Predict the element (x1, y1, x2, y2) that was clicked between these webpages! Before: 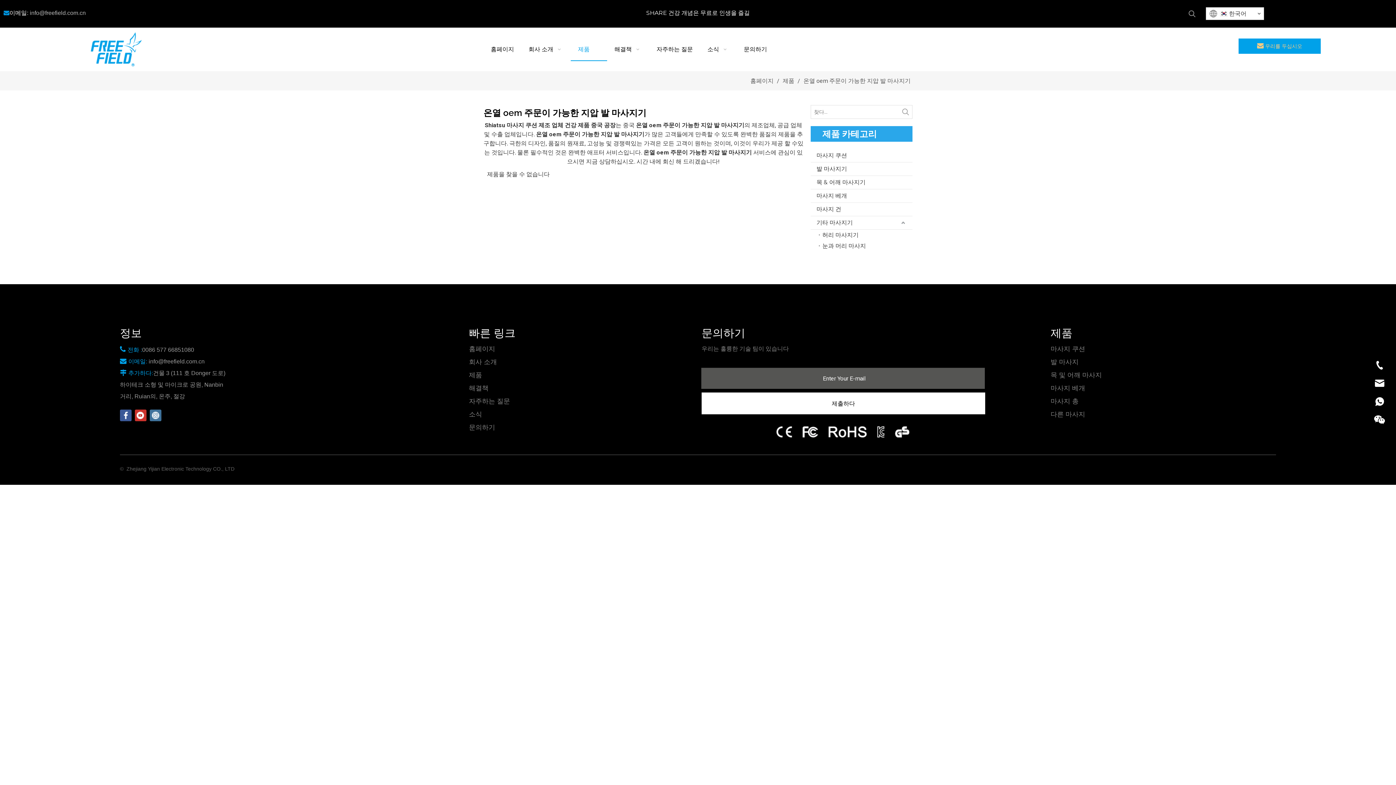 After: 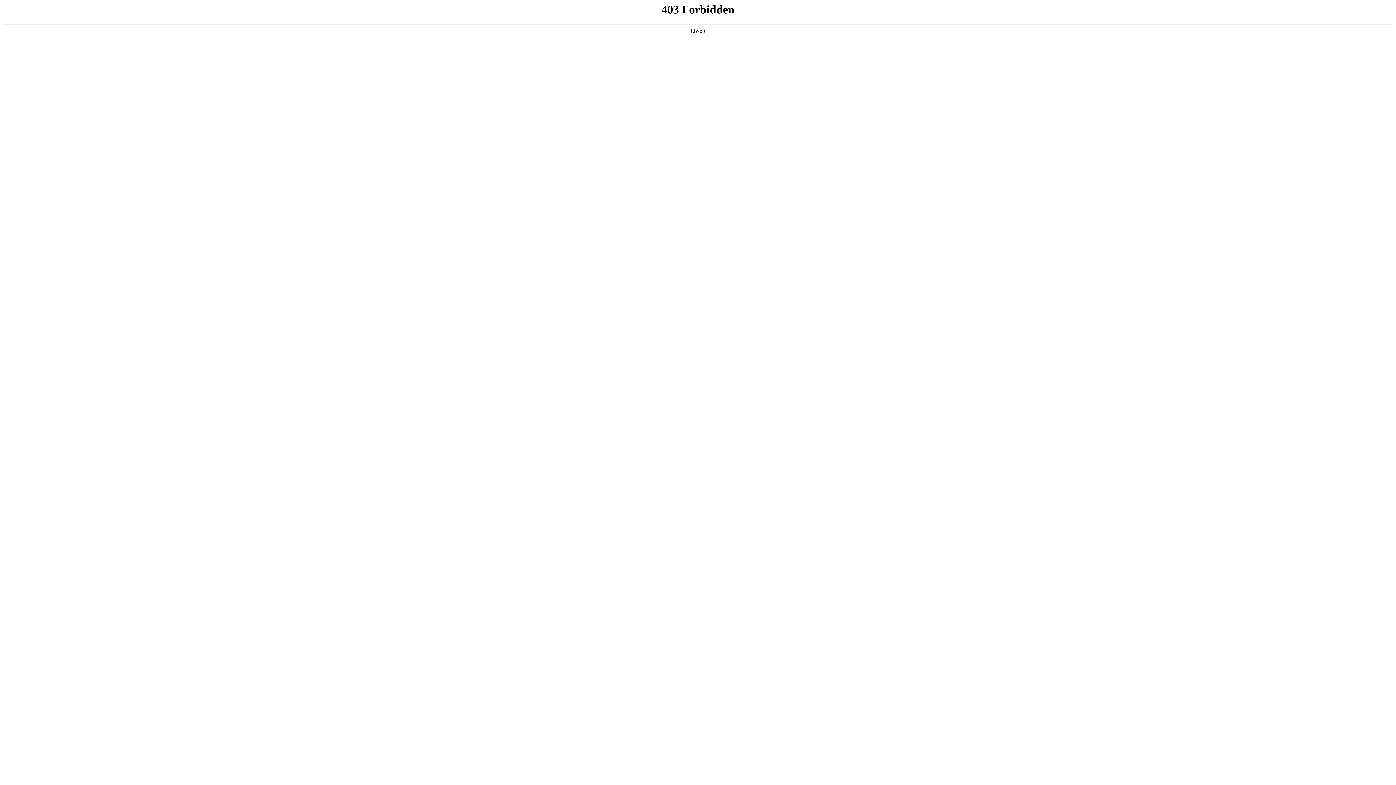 Action: bbox: (810, 162, 912, 175) label: 발 마사지기